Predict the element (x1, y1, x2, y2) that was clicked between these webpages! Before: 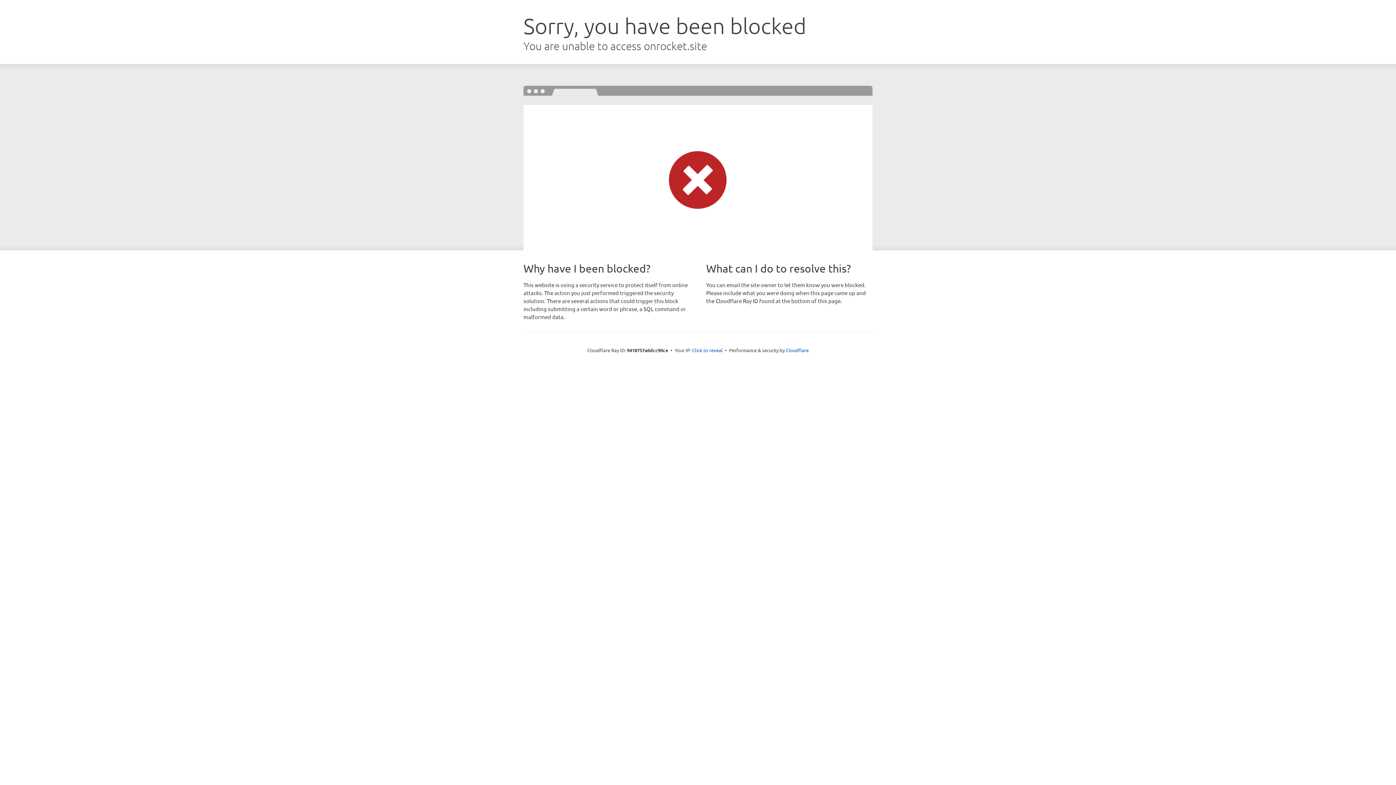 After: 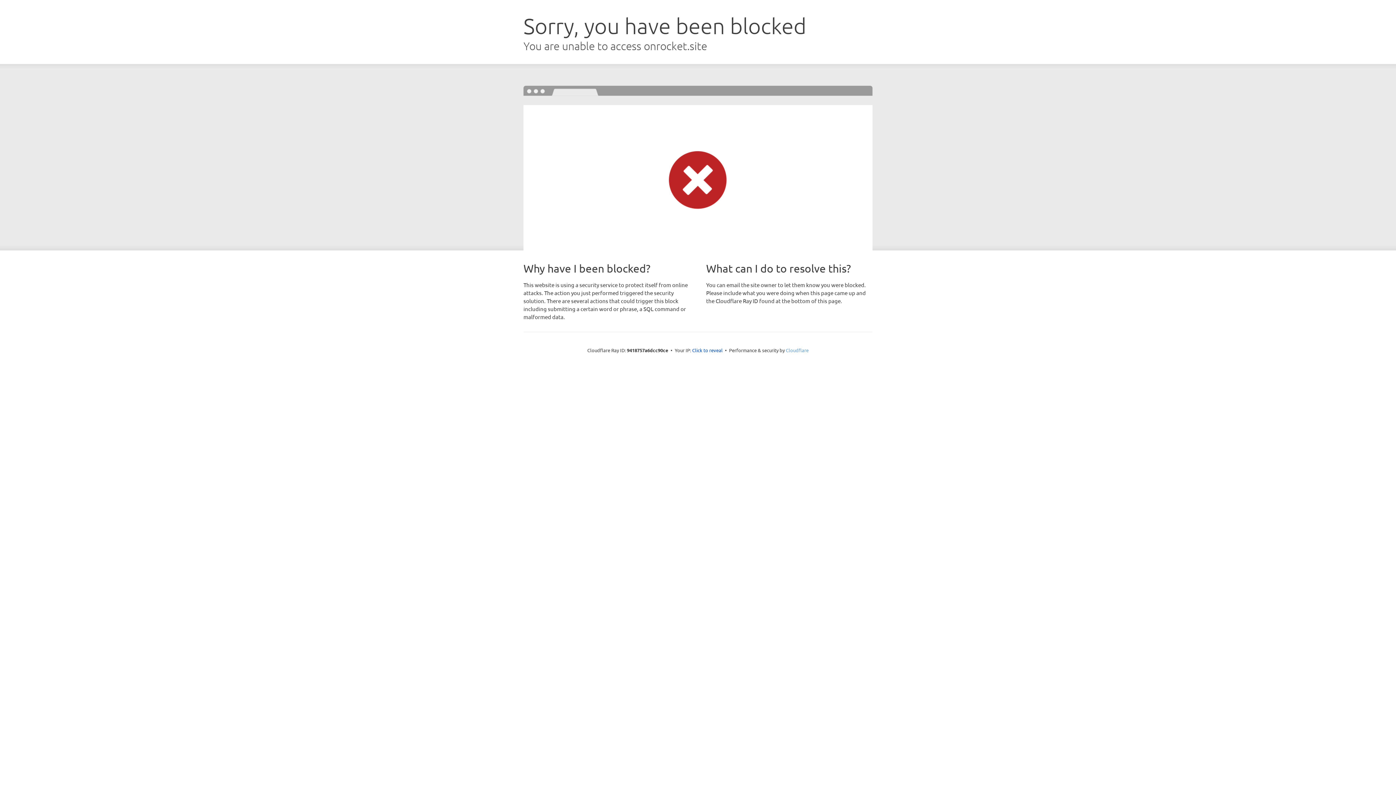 Action: label: Cloudflare bbox: (786, 347, 808, 353)